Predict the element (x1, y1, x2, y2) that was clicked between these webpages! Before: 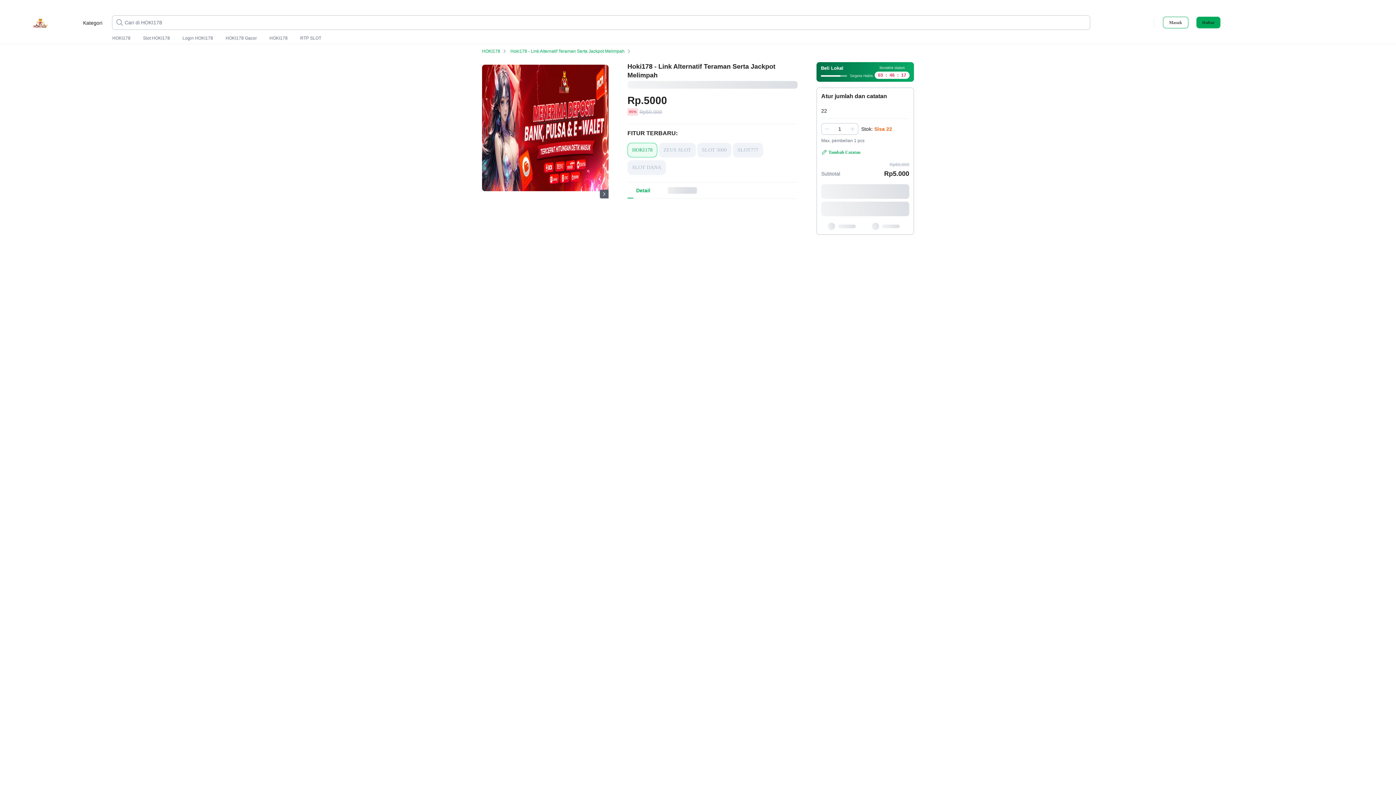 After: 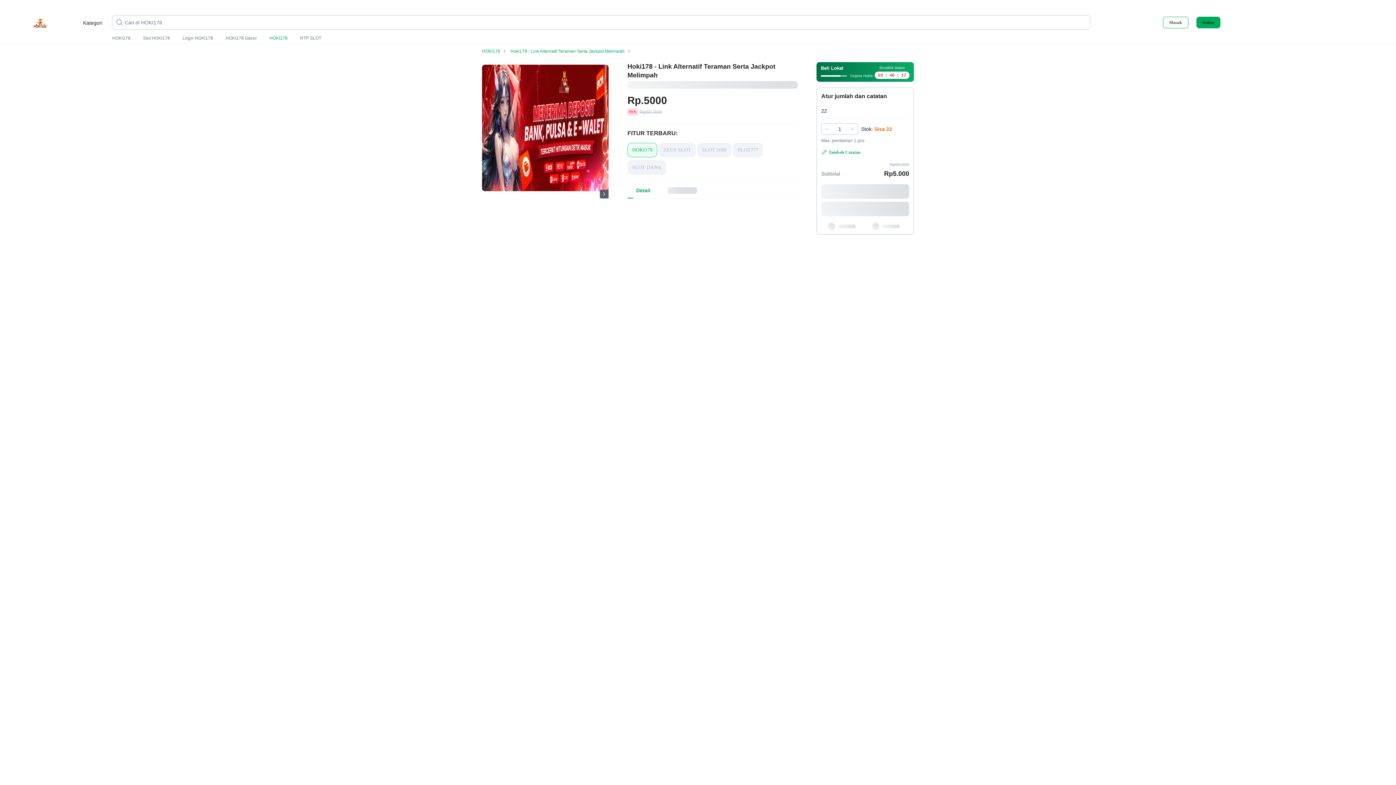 Action: bbox: (269, 35, 287, 41) label: HOKI178